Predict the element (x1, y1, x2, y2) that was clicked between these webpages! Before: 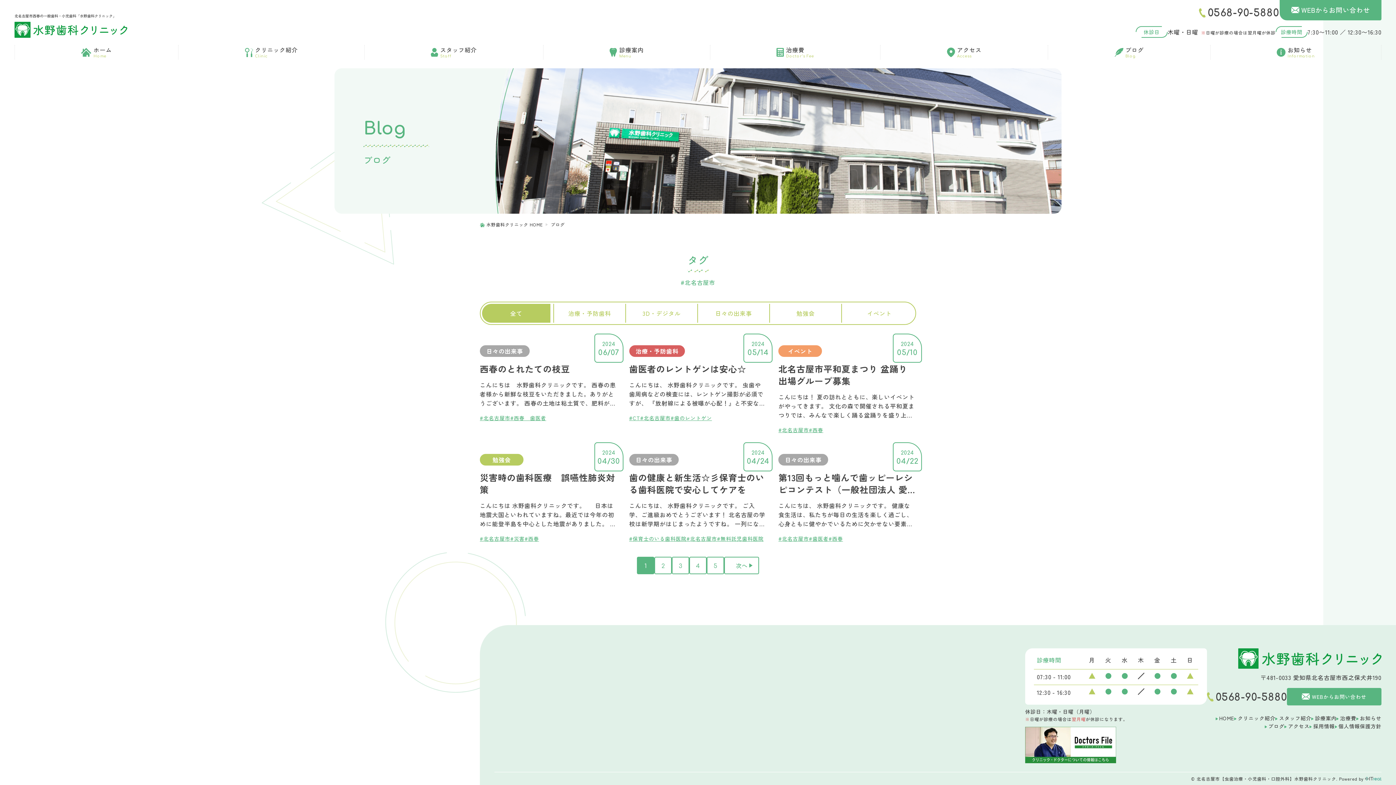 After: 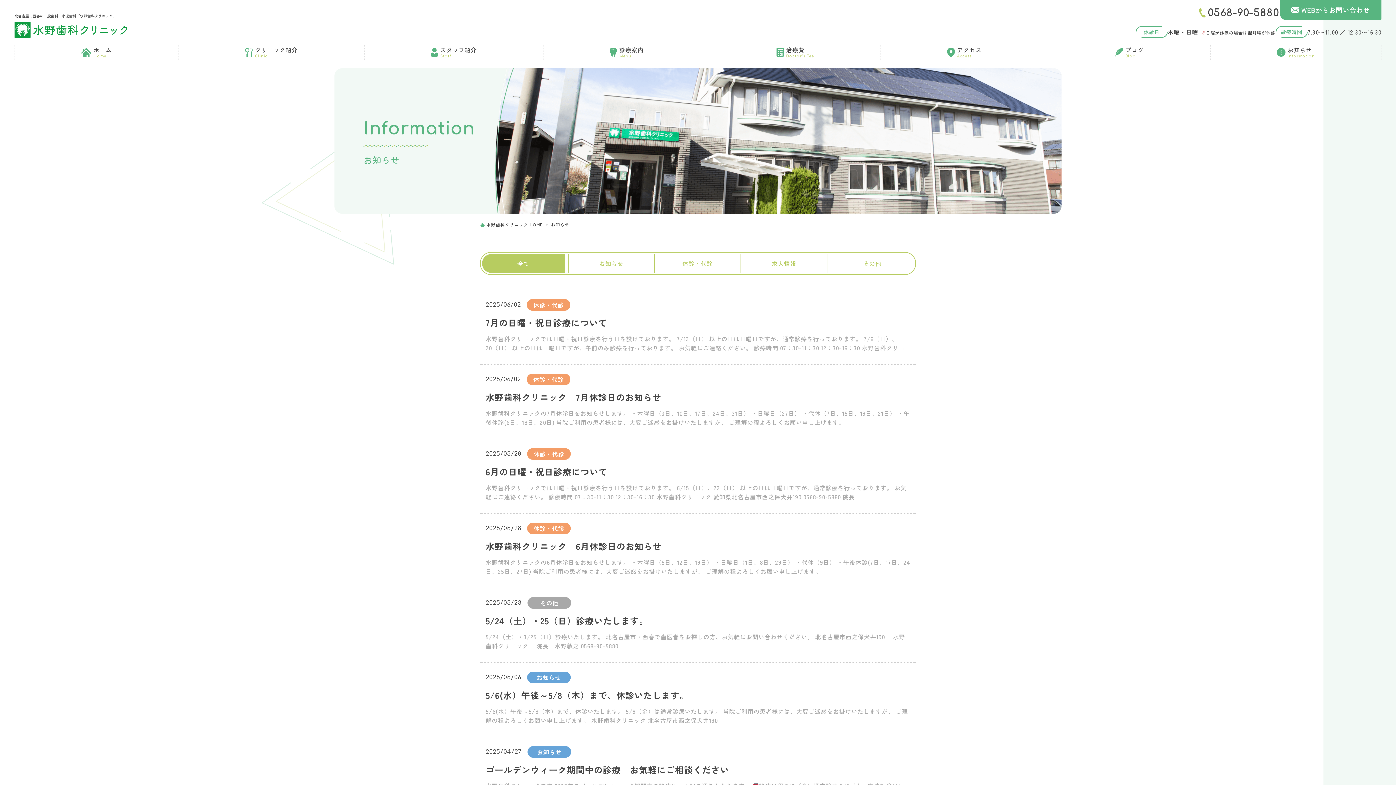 Action: bbox: (1210, 45, 1381, 59) label: お知らせ
Information